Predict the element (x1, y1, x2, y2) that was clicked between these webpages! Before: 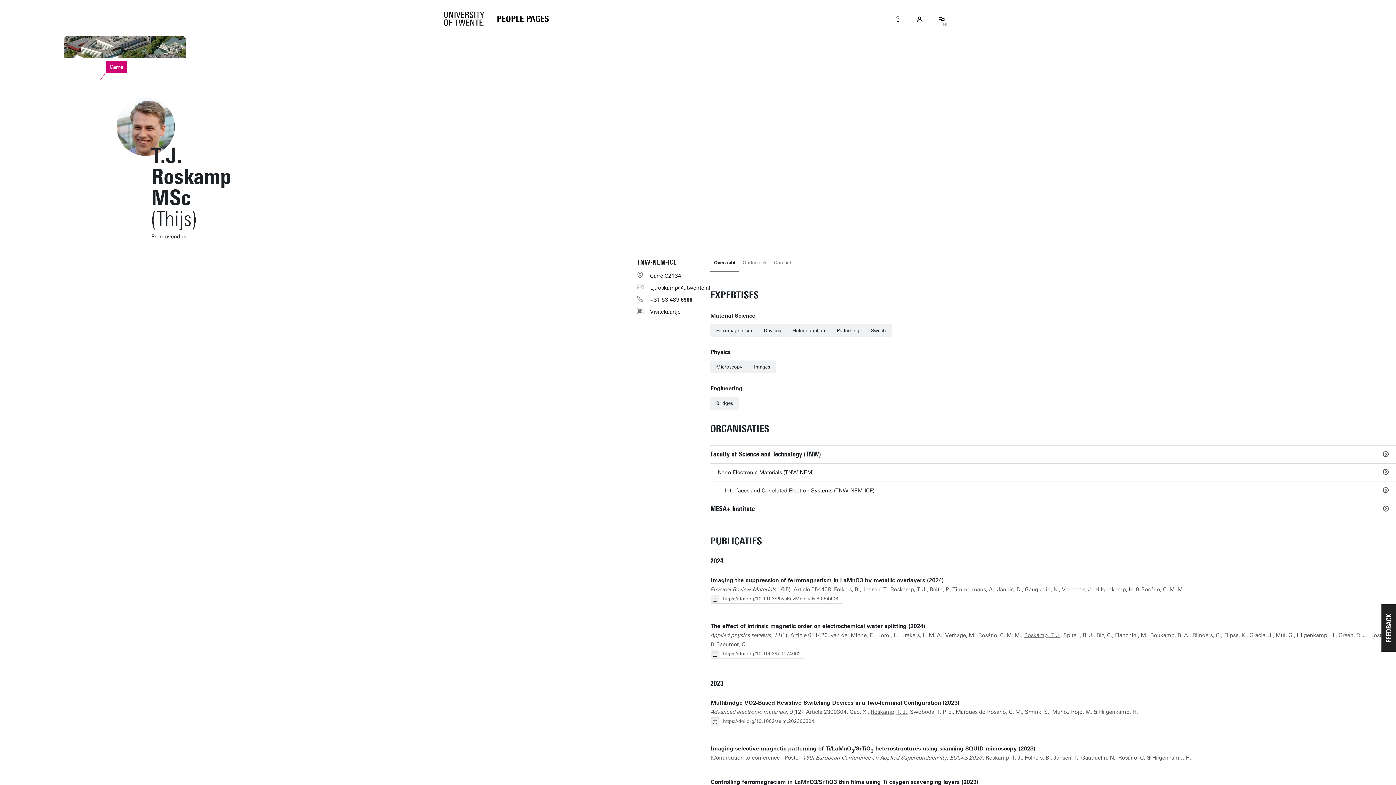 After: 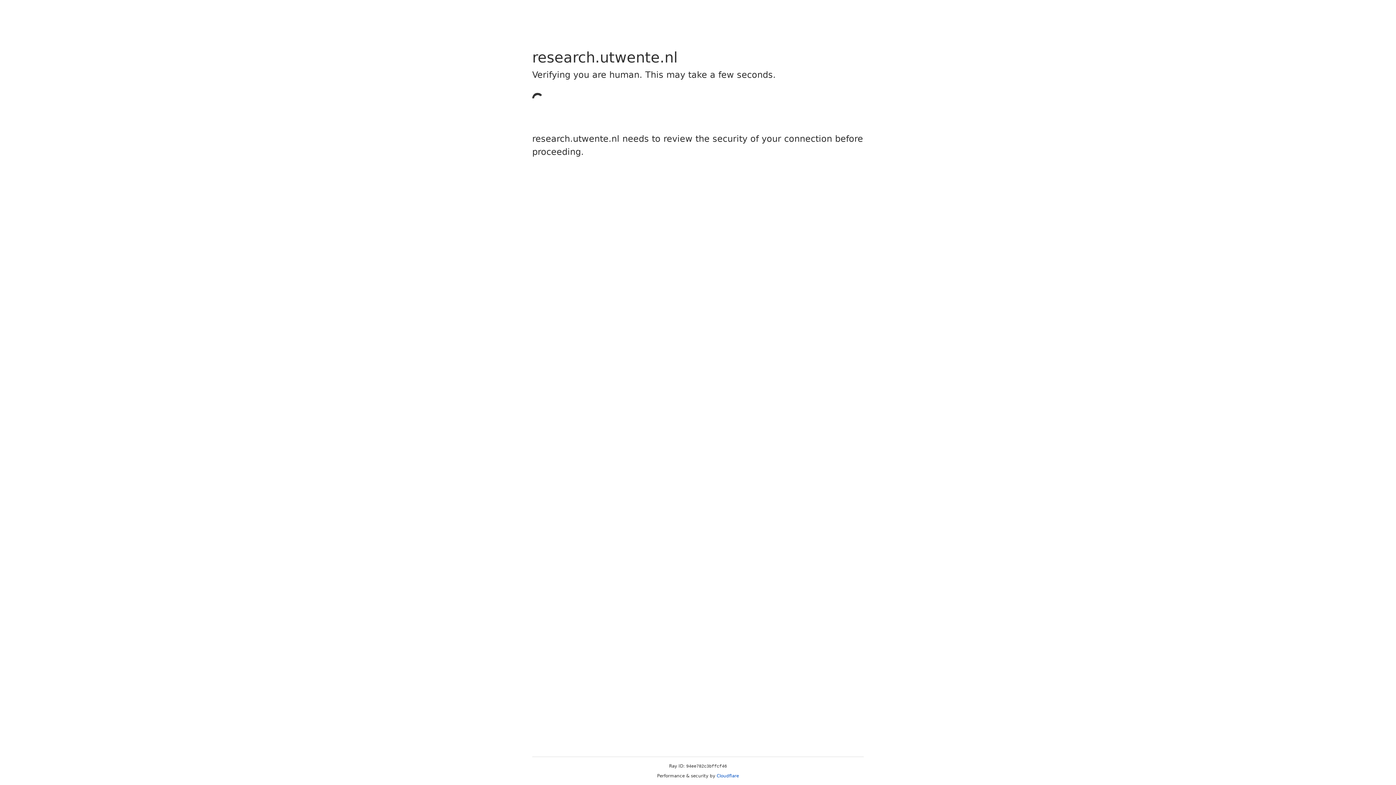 Action: label: The effect of intrinsic magnetic order on electrochemical water splitting (2024) bbox: (710, 622, 1396, 631)